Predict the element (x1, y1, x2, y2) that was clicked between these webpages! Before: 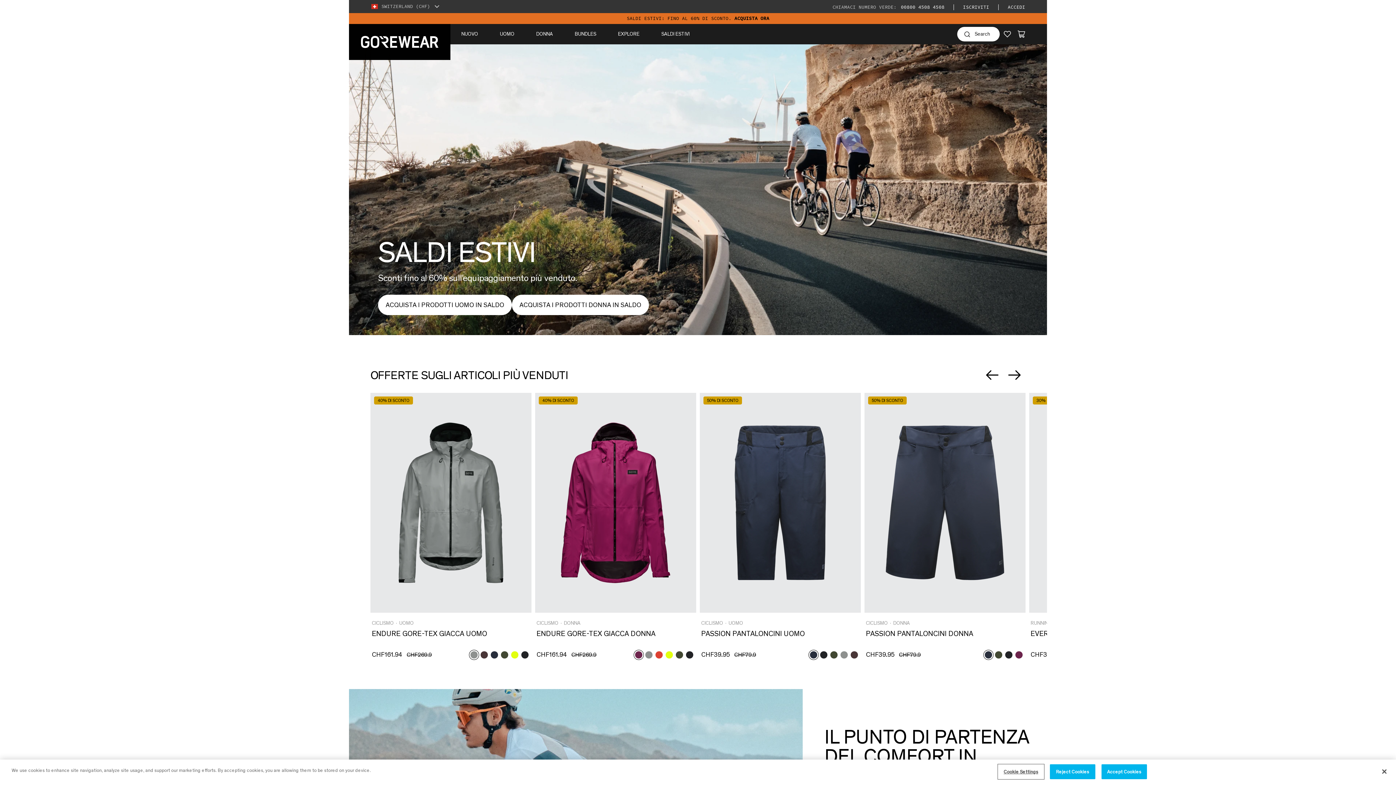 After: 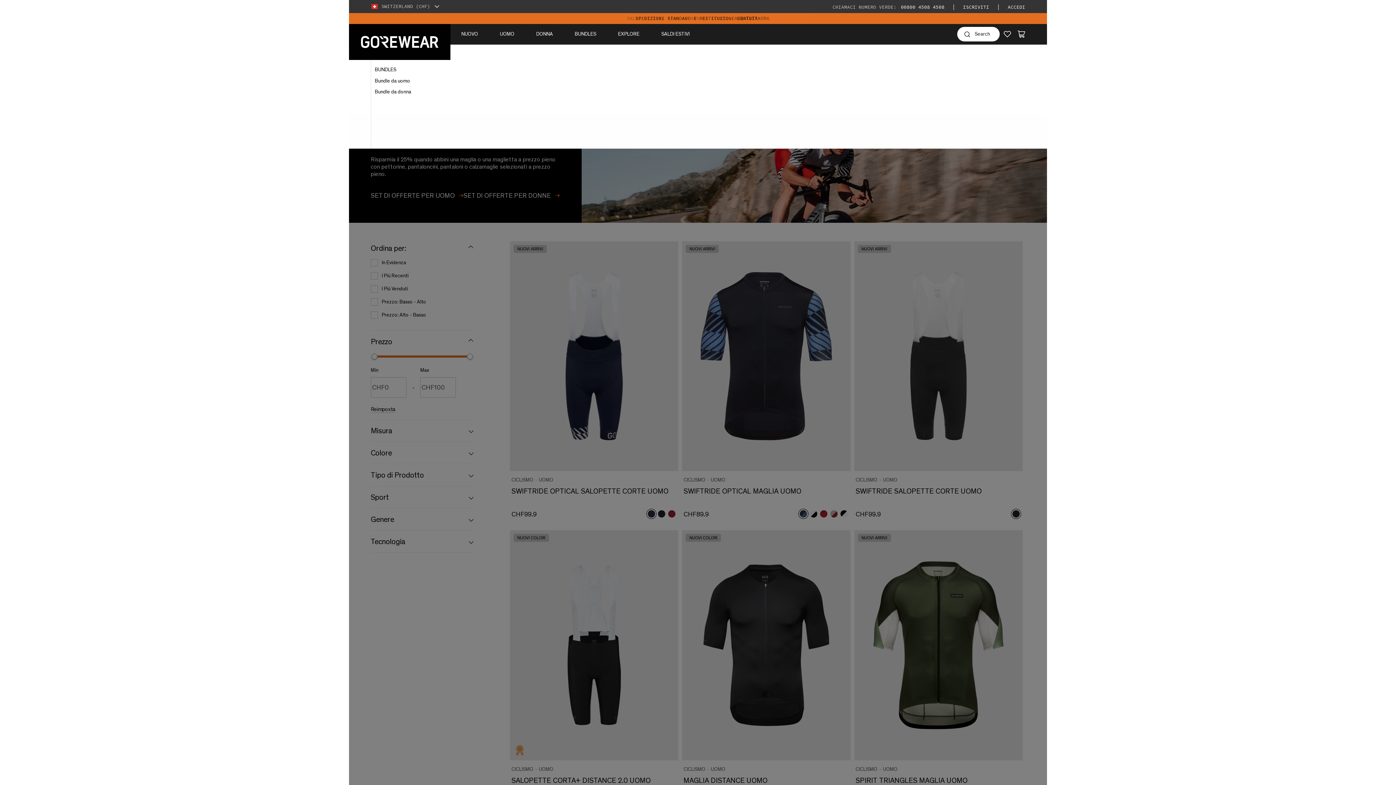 Action: label: BUNDLES bbox: (574, 30, 596, 37)